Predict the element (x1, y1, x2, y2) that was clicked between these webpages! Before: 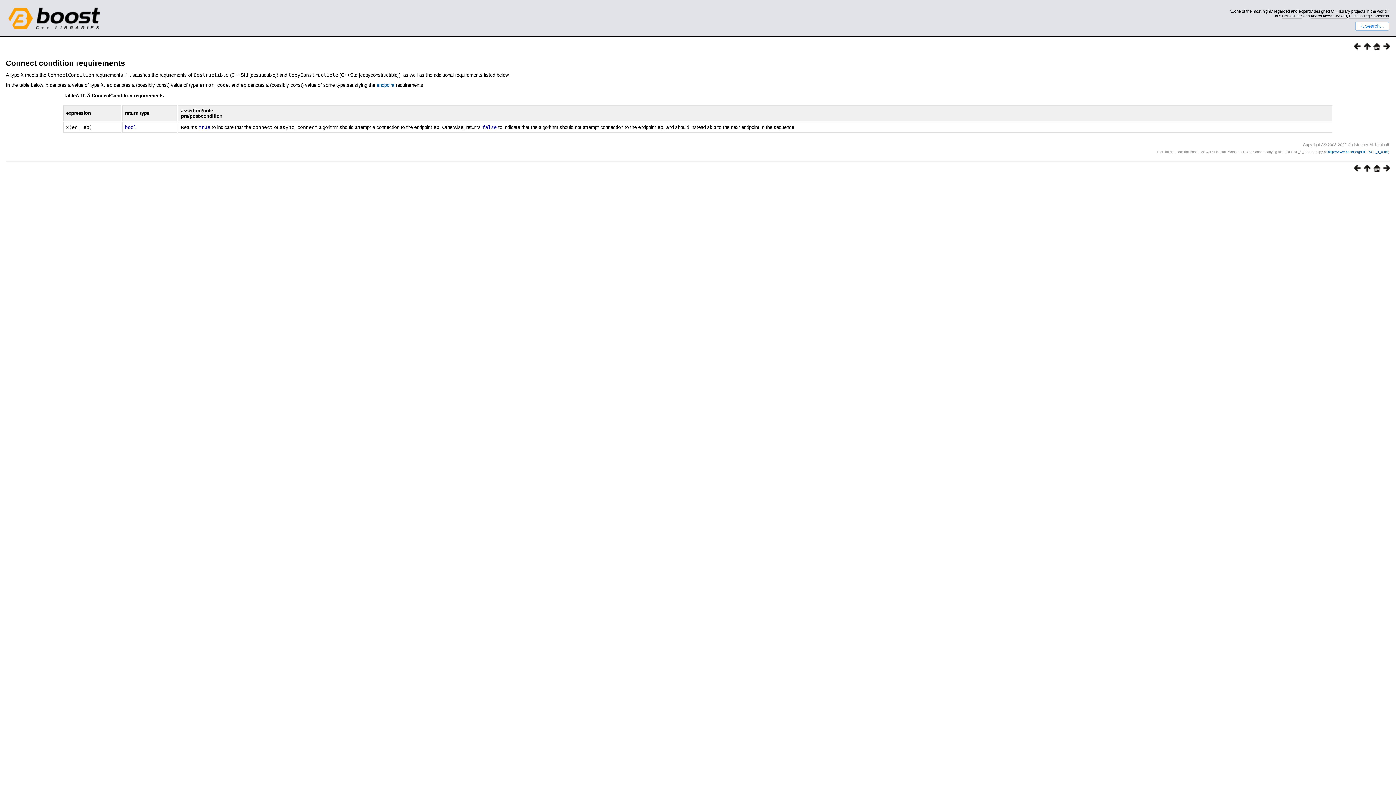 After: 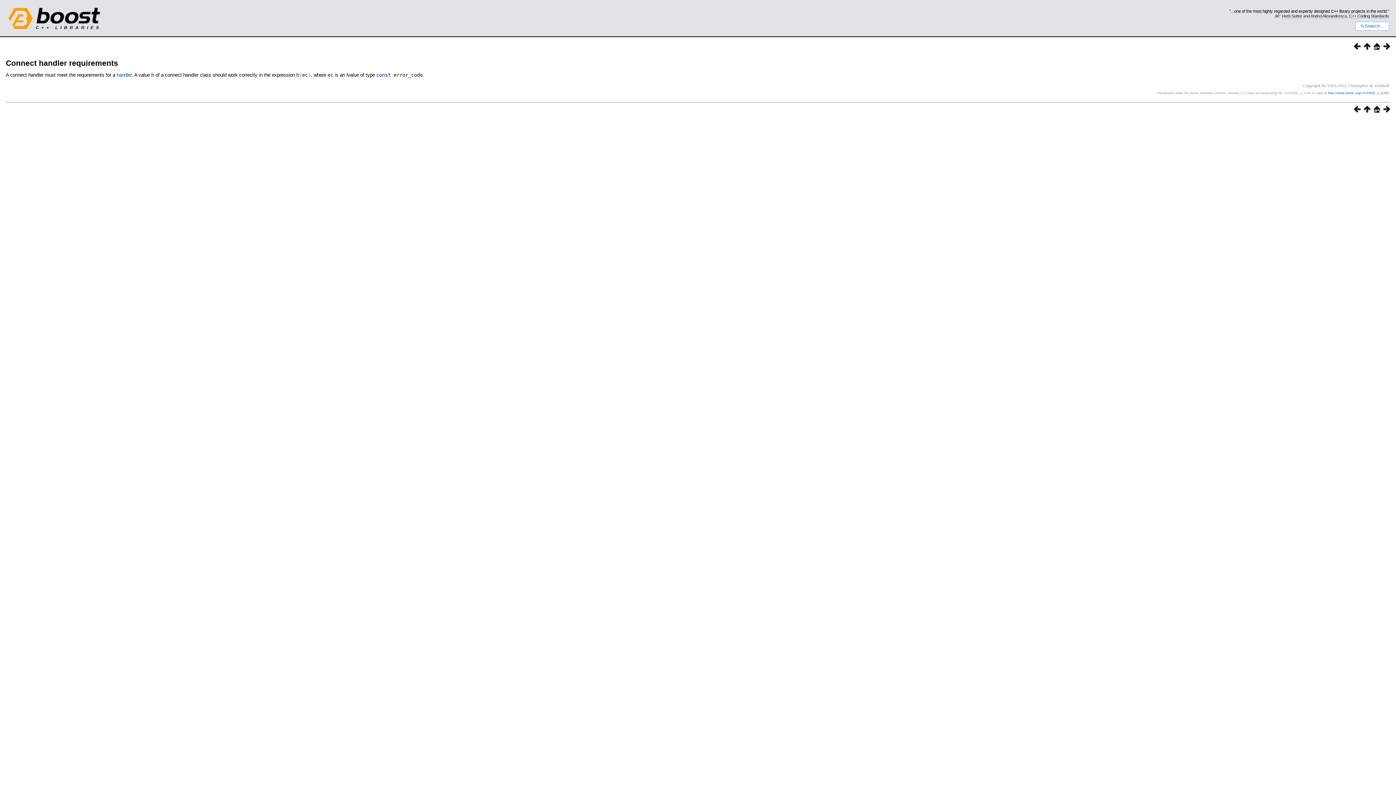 Action: bbox: (1380, 166, 1390, 172)